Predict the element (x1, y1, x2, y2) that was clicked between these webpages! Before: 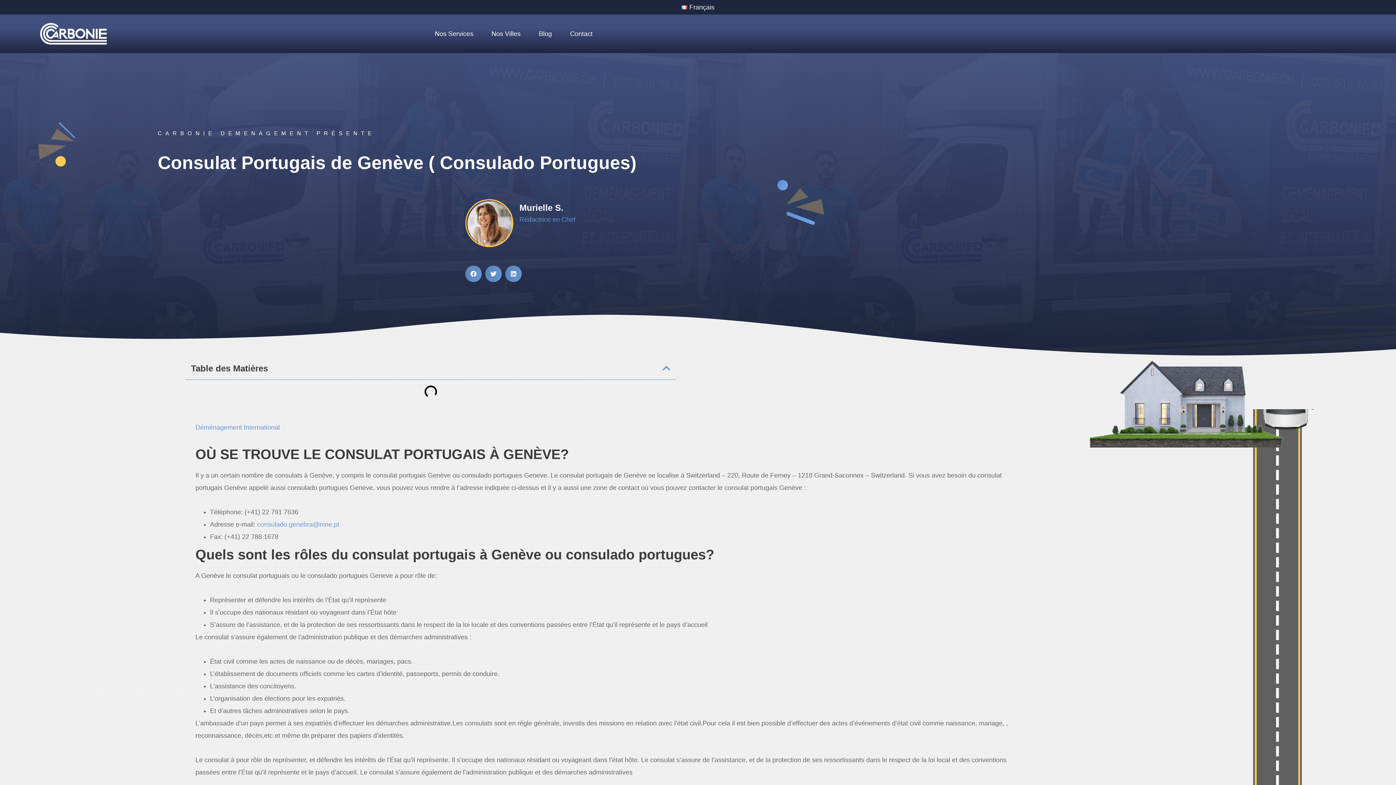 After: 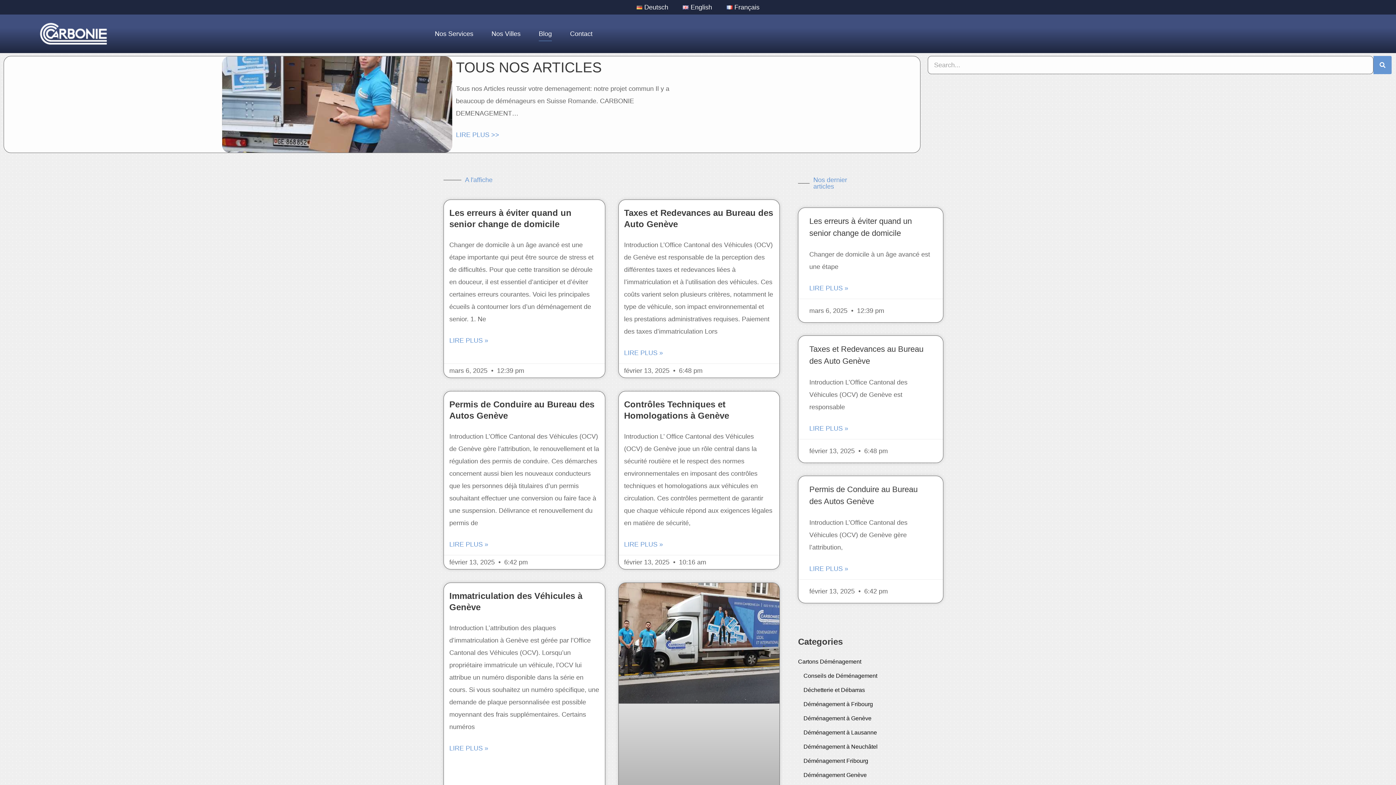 Action: bbox: (538, 26, 552, 41) label: Blog